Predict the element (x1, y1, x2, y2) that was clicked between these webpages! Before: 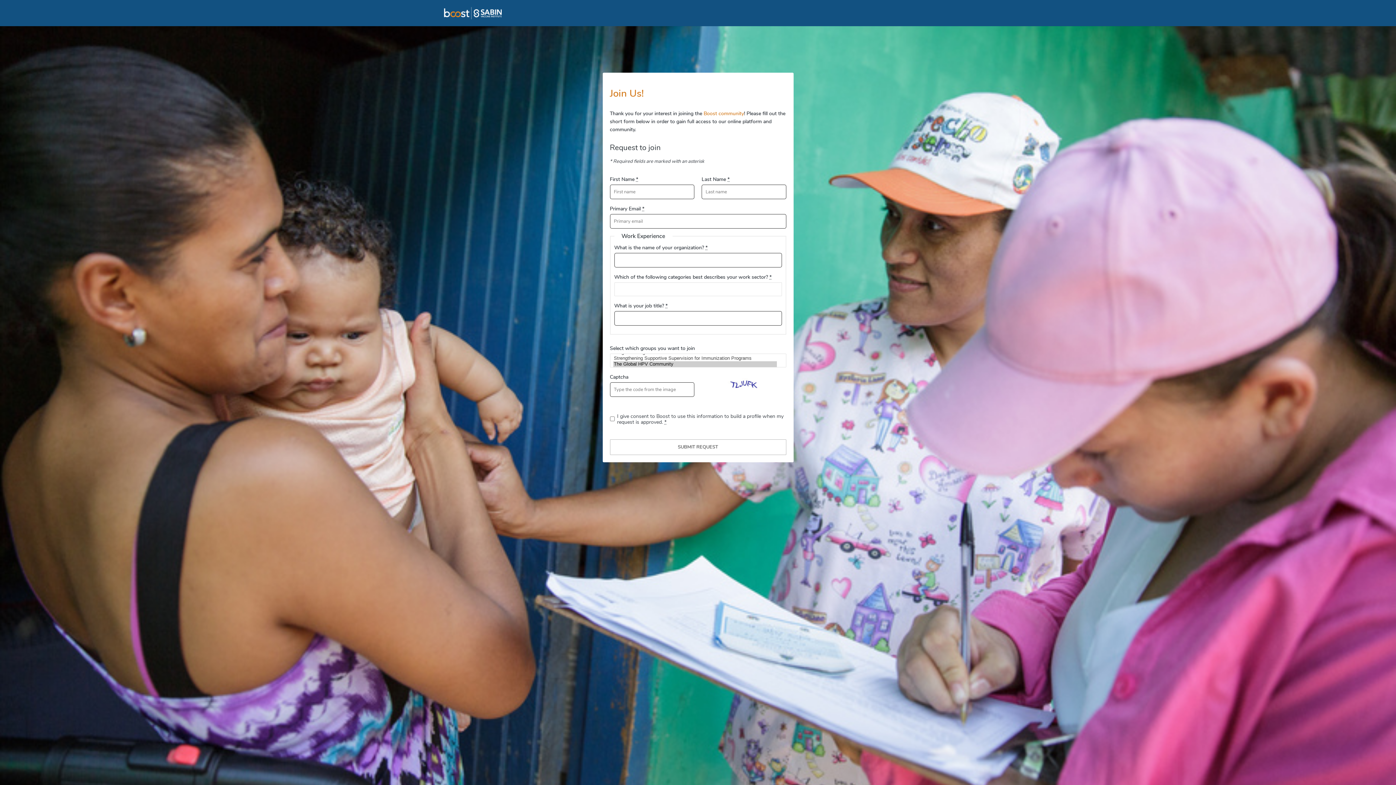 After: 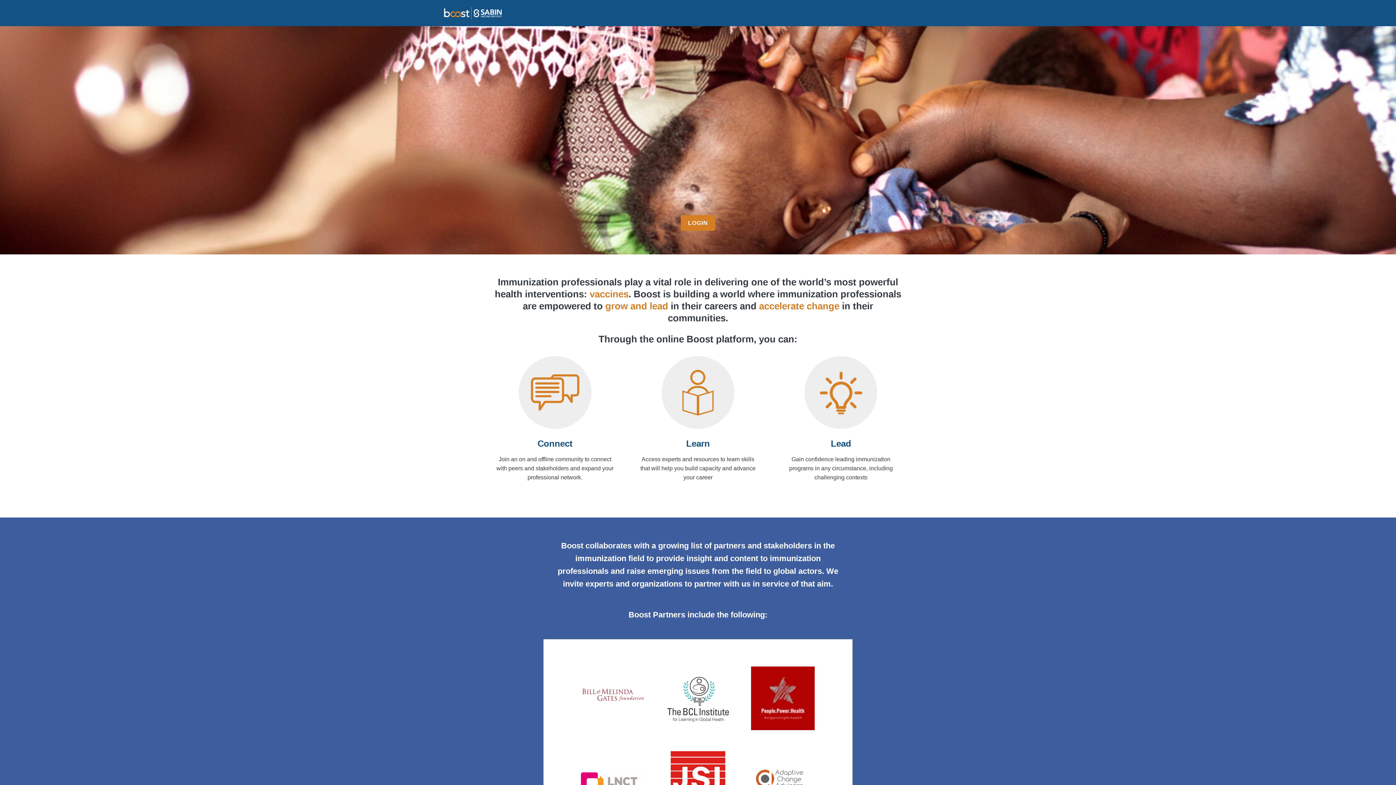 Action: bbox: (509, 0, 532, 26) label: Home